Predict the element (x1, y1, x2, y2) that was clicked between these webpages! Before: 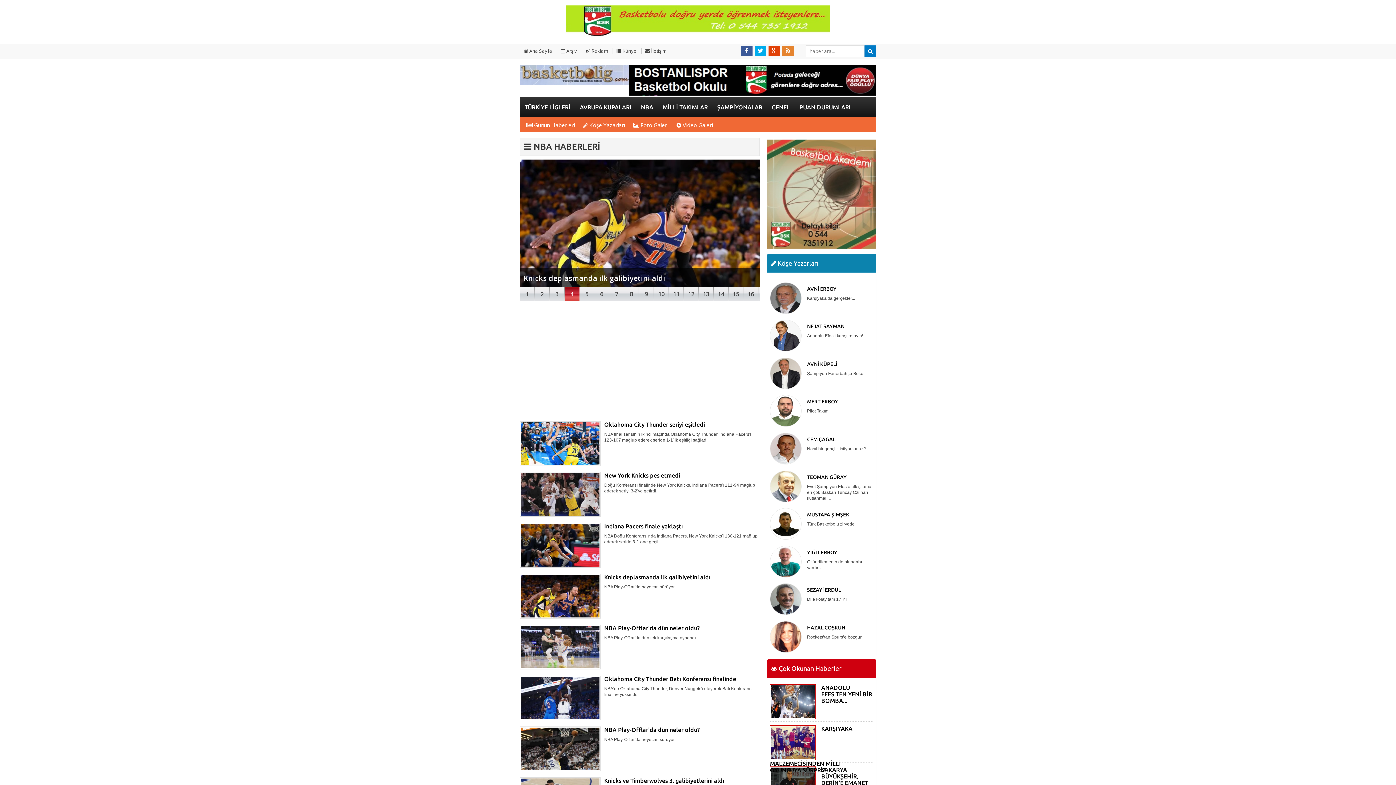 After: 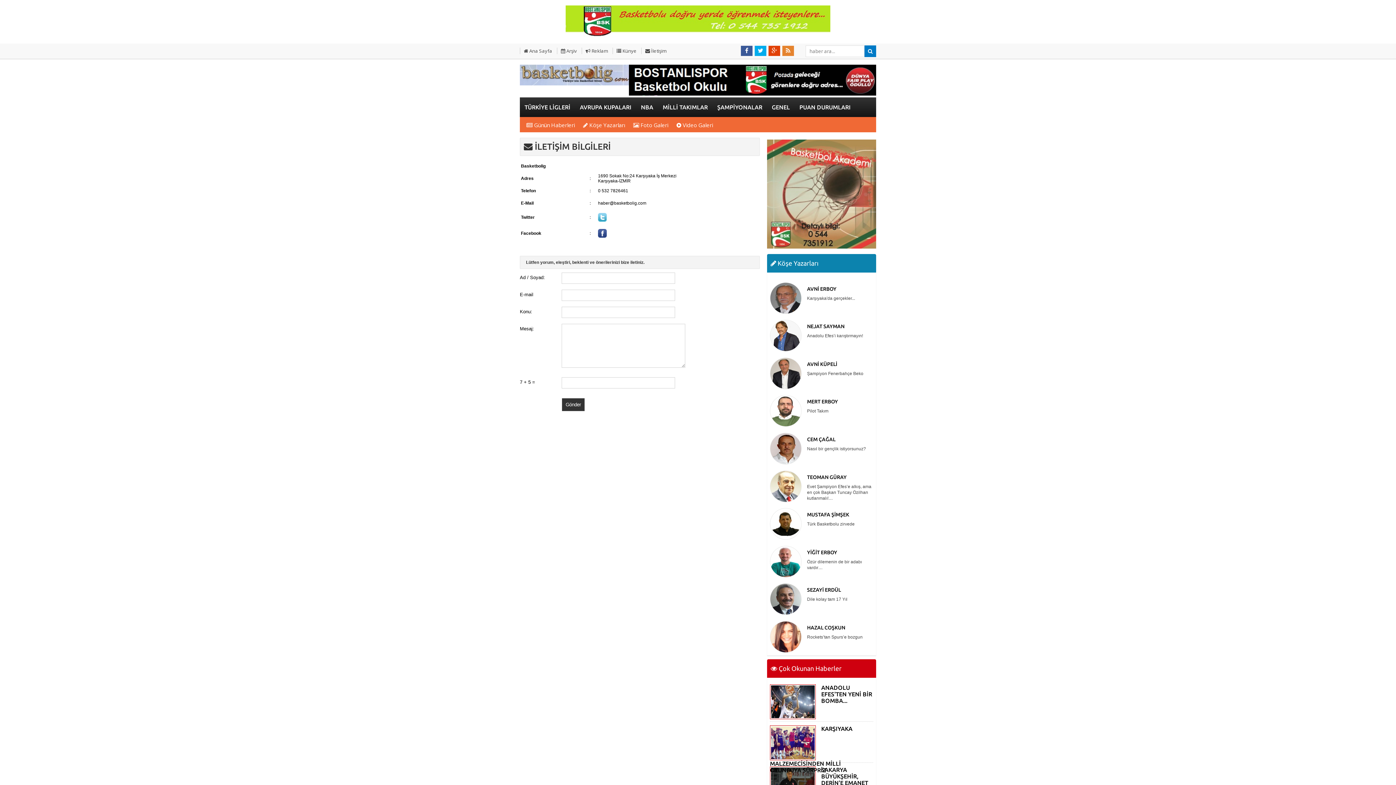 Action: label:  İletişim bbox: (641, 47, 670, 54)